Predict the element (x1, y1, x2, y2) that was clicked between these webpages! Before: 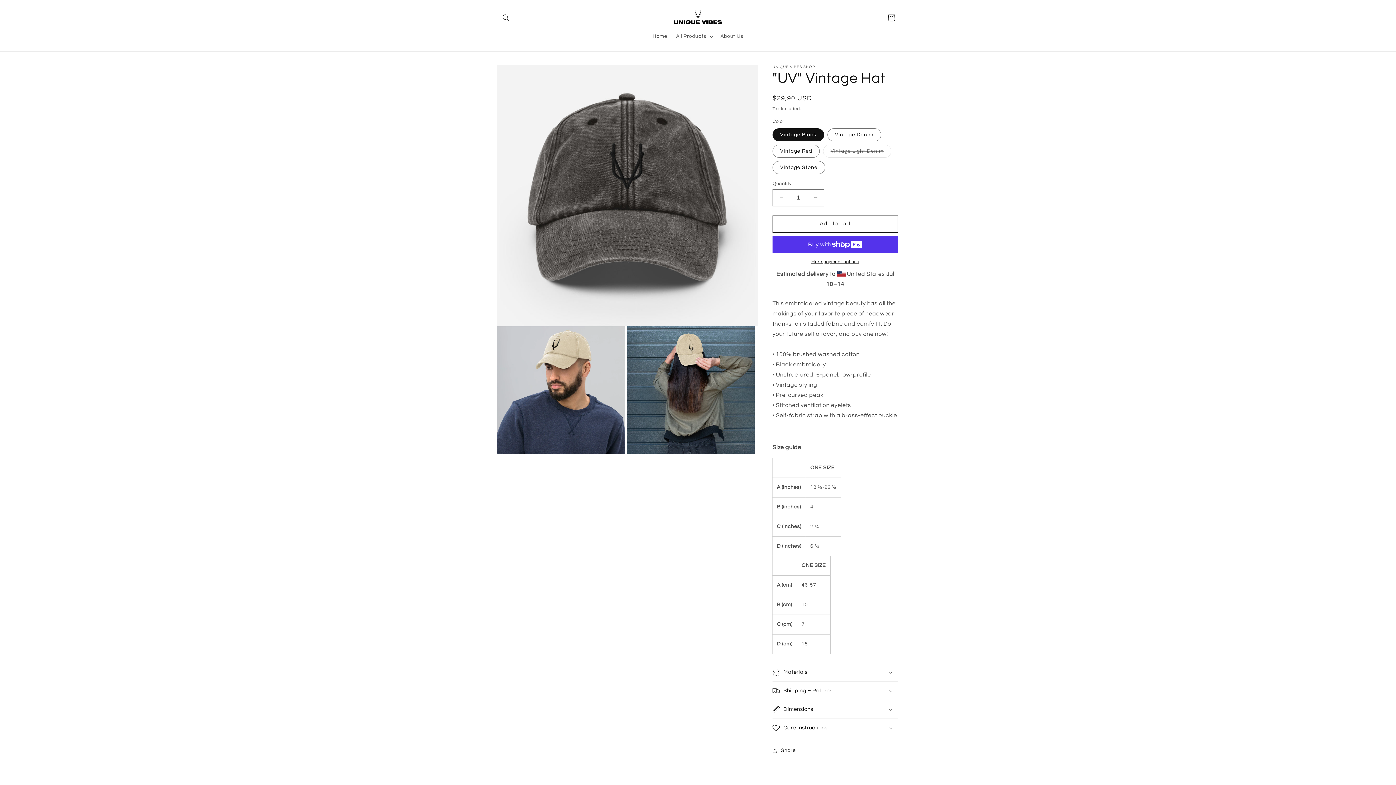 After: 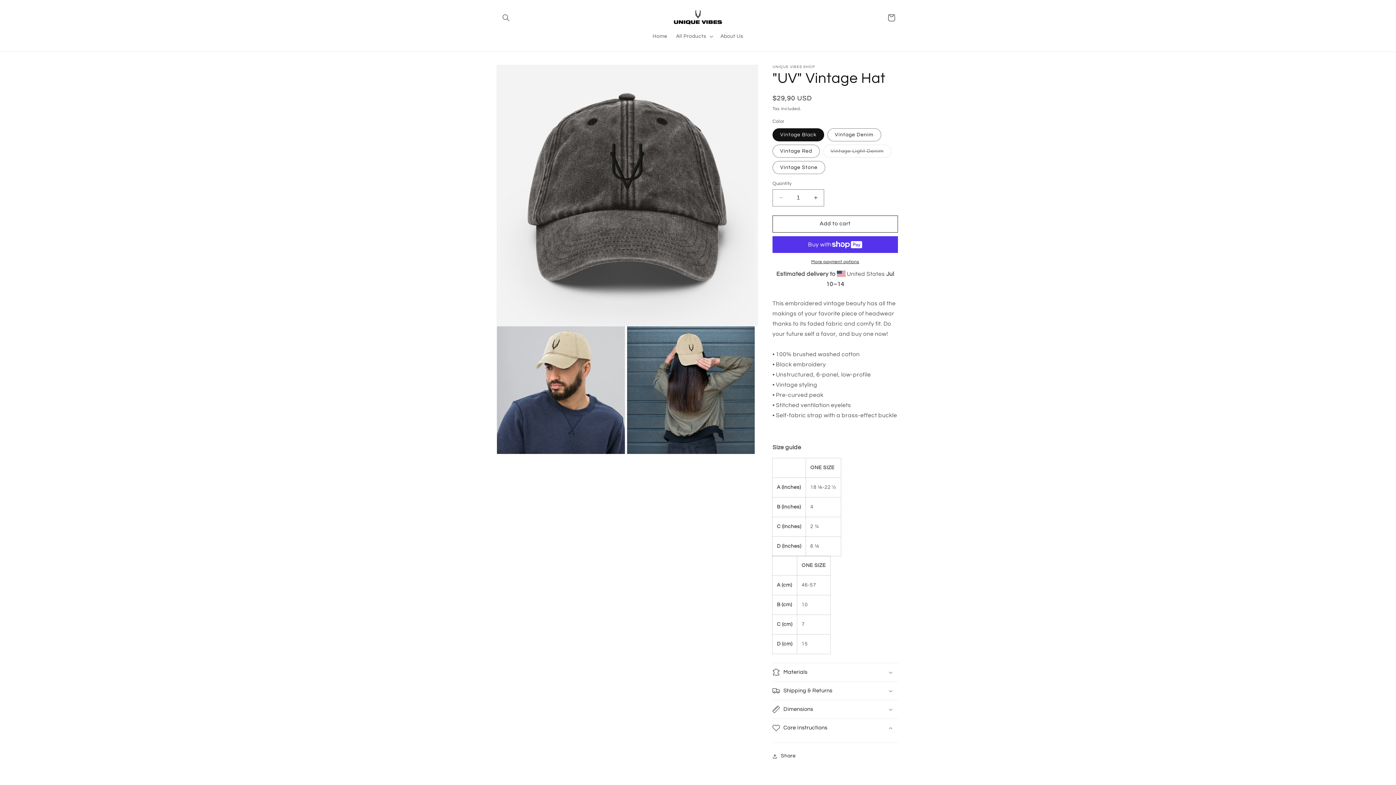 Action: bbox: (772, 719, 898, 737) label: Care Instructions